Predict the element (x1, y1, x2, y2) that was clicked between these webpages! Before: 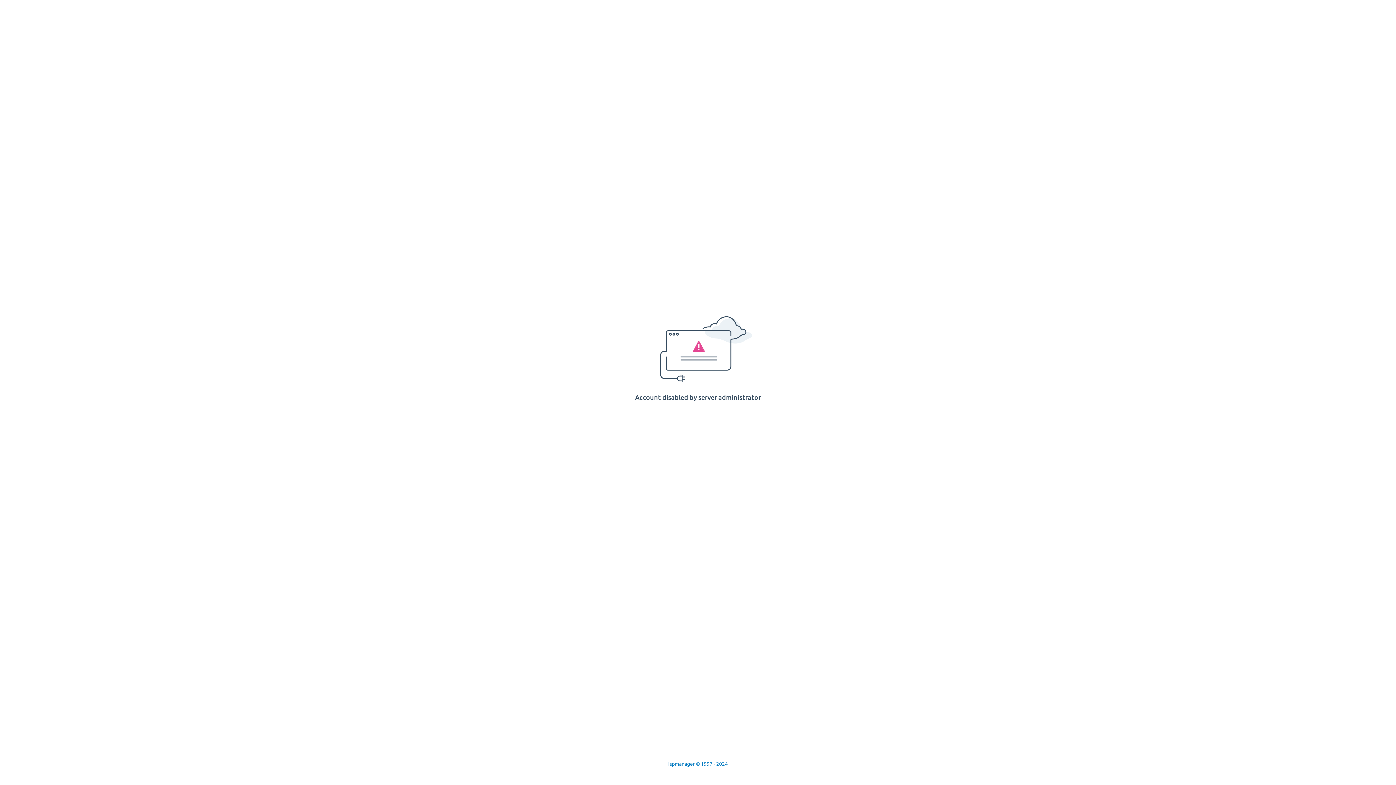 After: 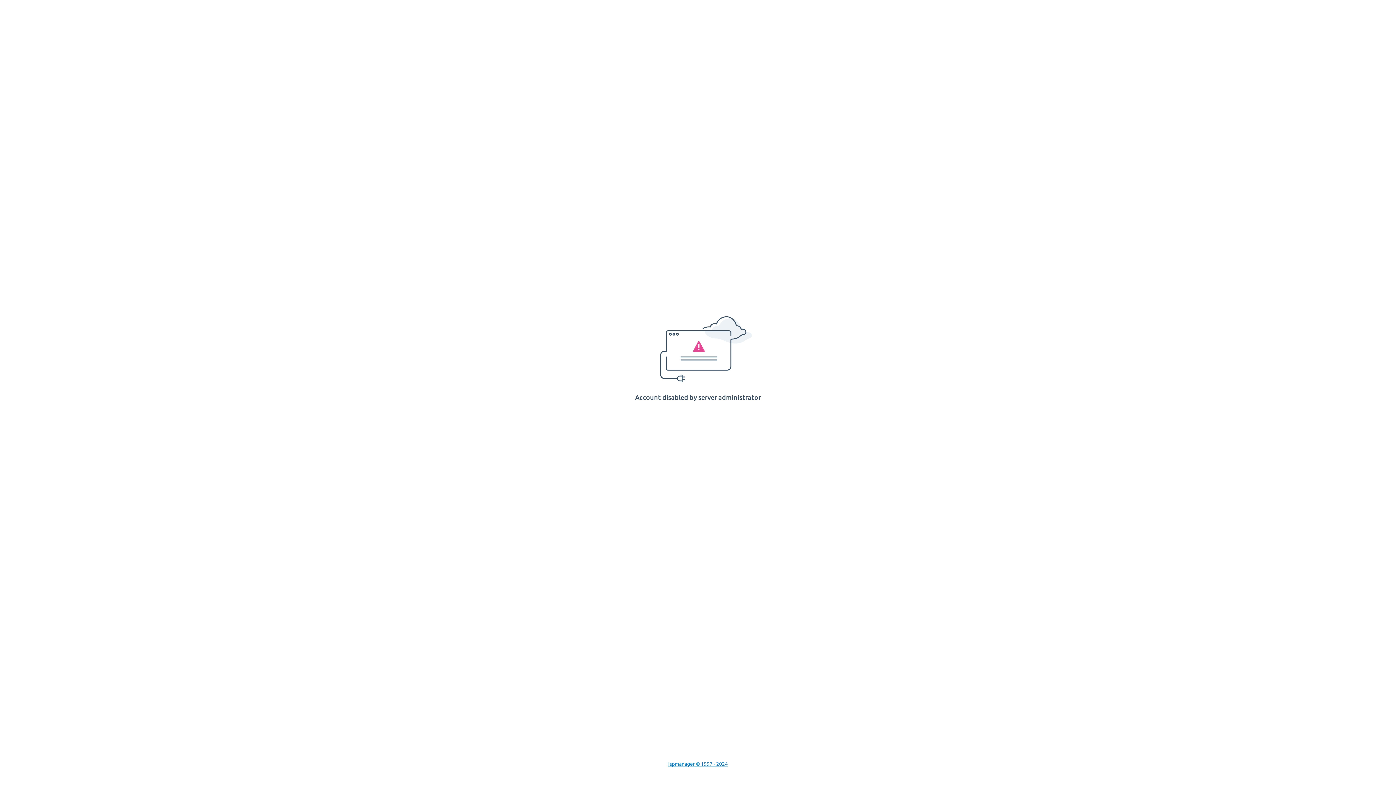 Action: bbox: (668, 761, 728, 767) label: Ispmanager © 1997 - 2024